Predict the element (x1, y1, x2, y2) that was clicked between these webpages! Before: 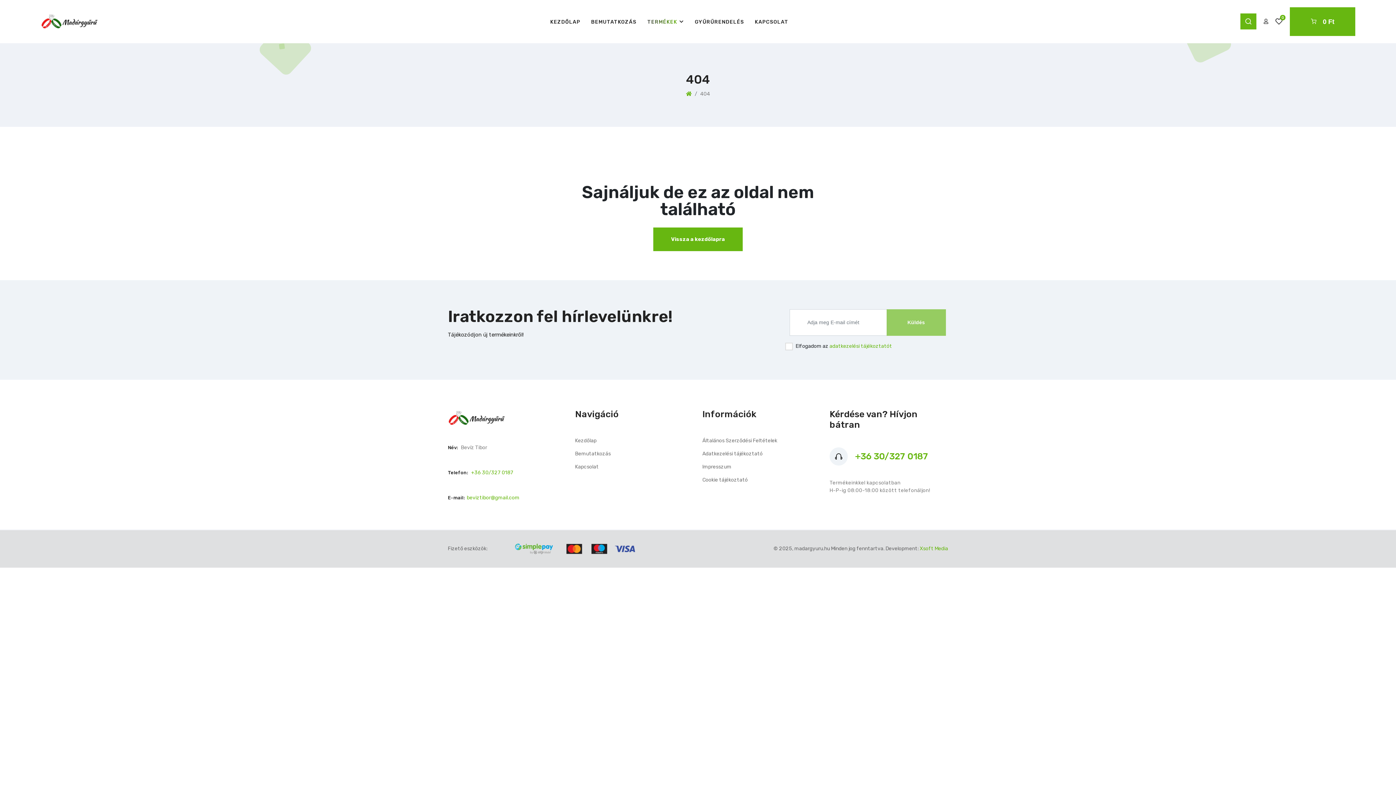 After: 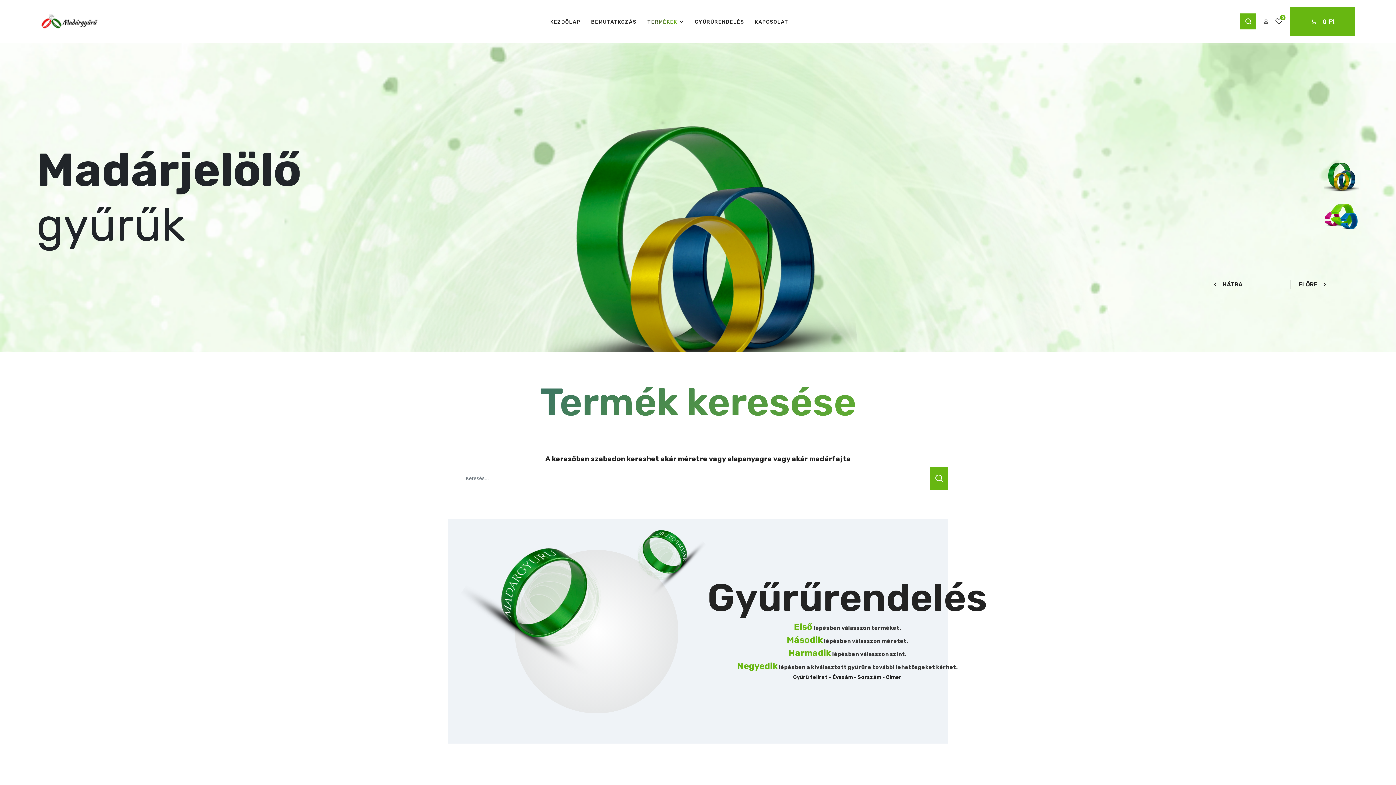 Action: bbox: (448, 408, 552, 427)